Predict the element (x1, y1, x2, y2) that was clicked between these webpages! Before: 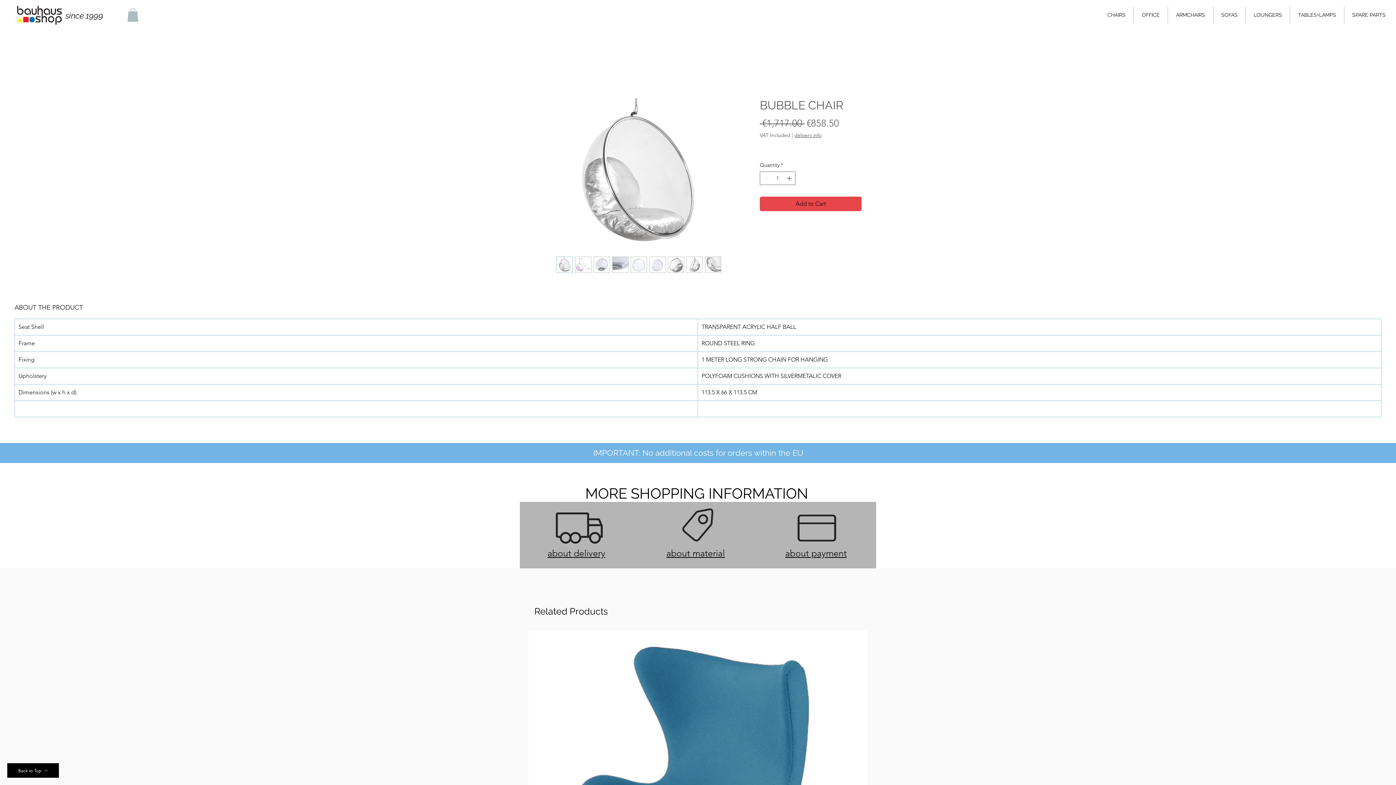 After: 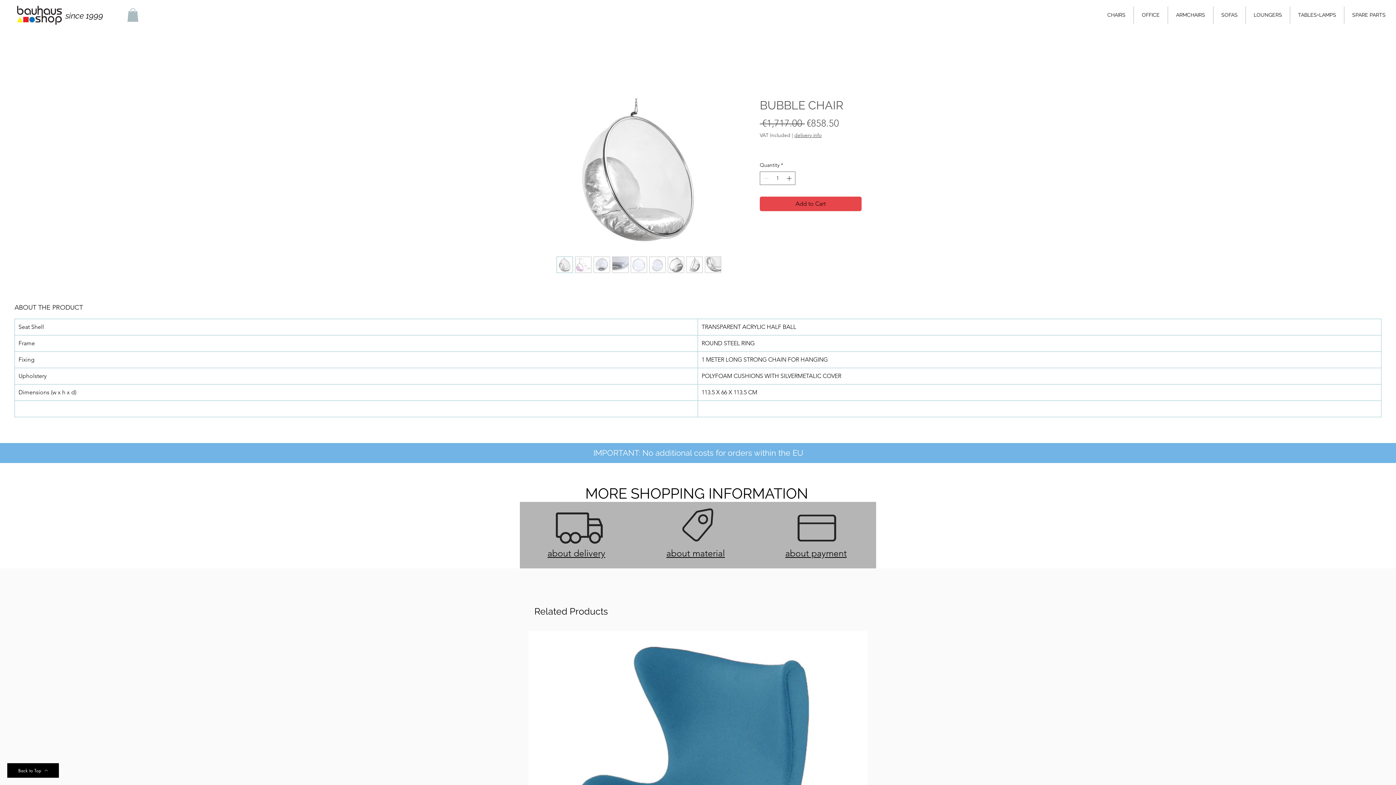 Action: label: about delivery bbox: (547, 548, 605, 558)